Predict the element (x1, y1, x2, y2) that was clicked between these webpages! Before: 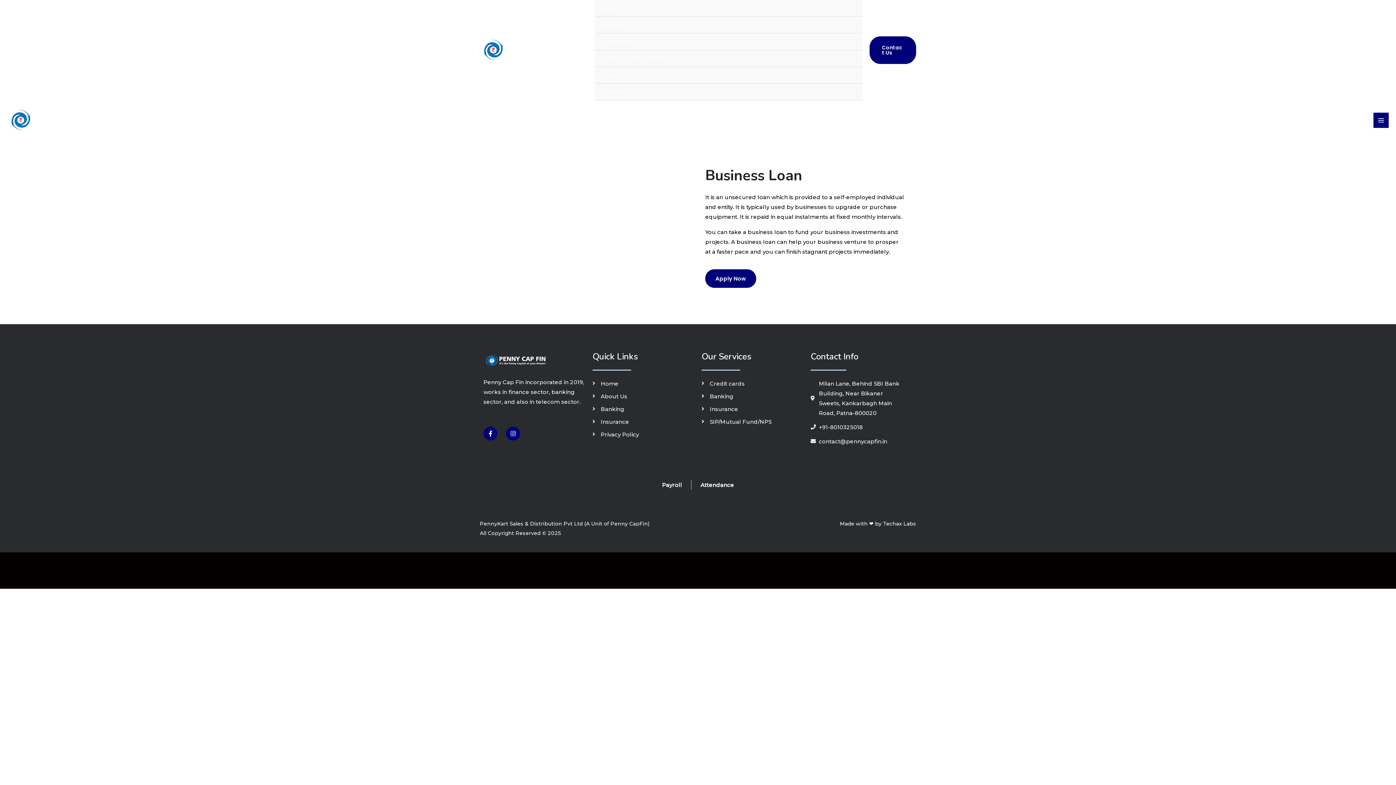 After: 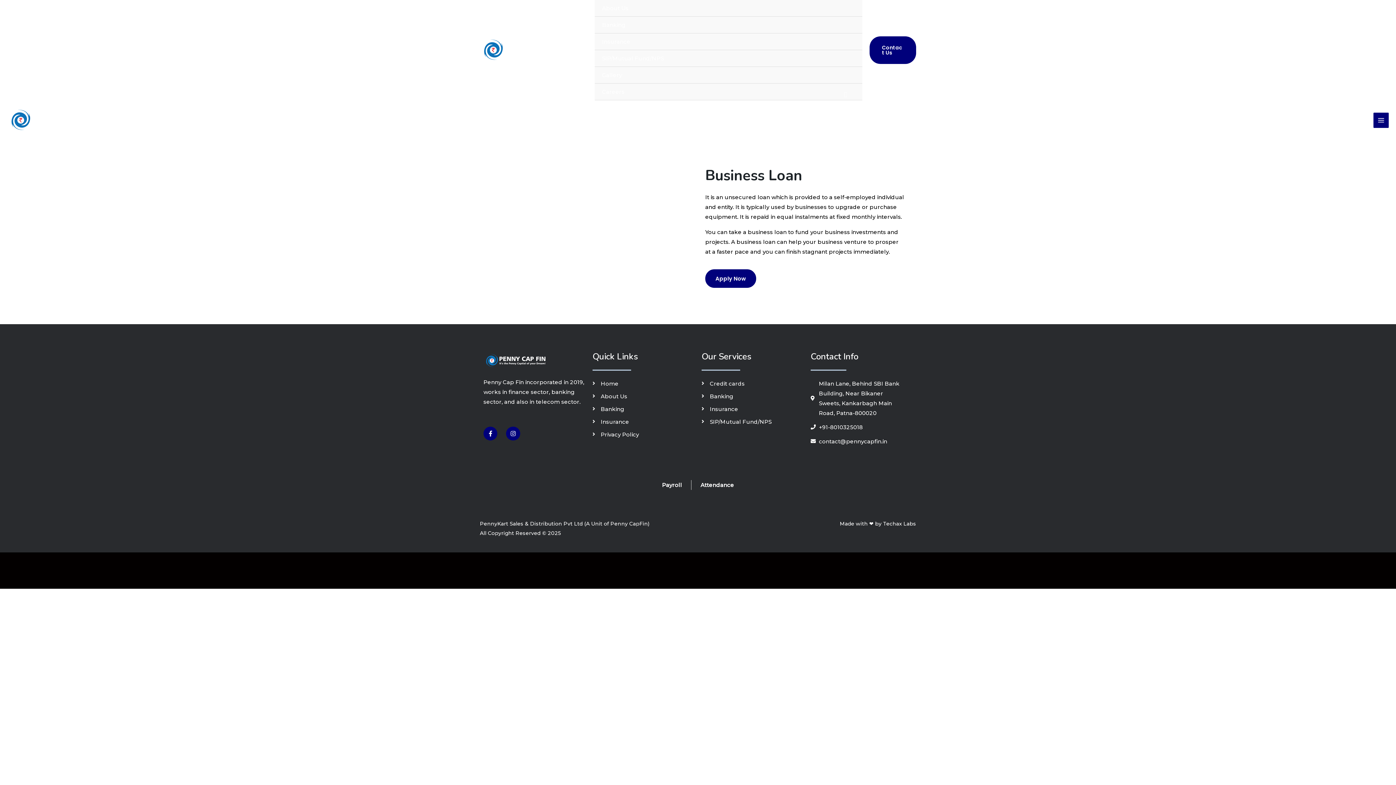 Action: label: Main Menu bbox: (1373, 112, 1389, 128)